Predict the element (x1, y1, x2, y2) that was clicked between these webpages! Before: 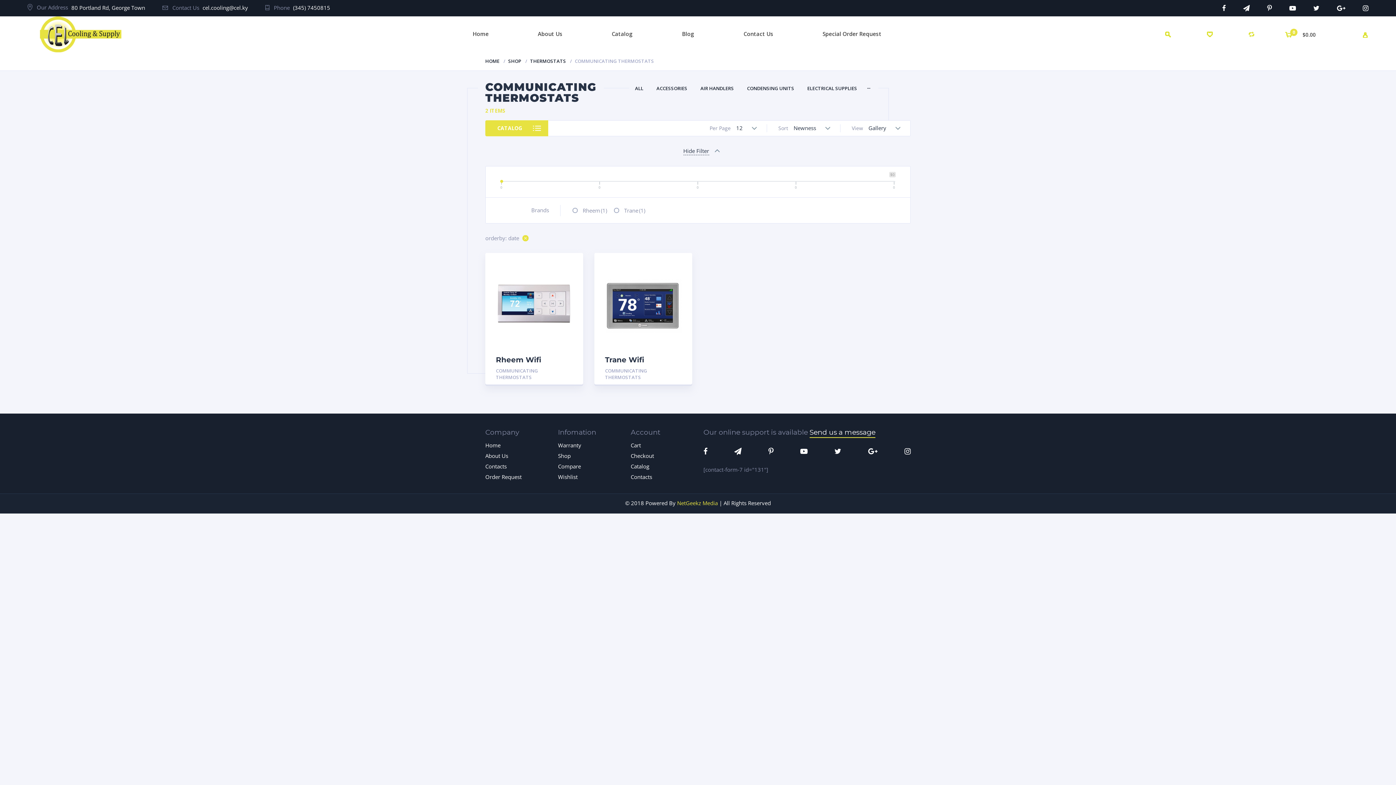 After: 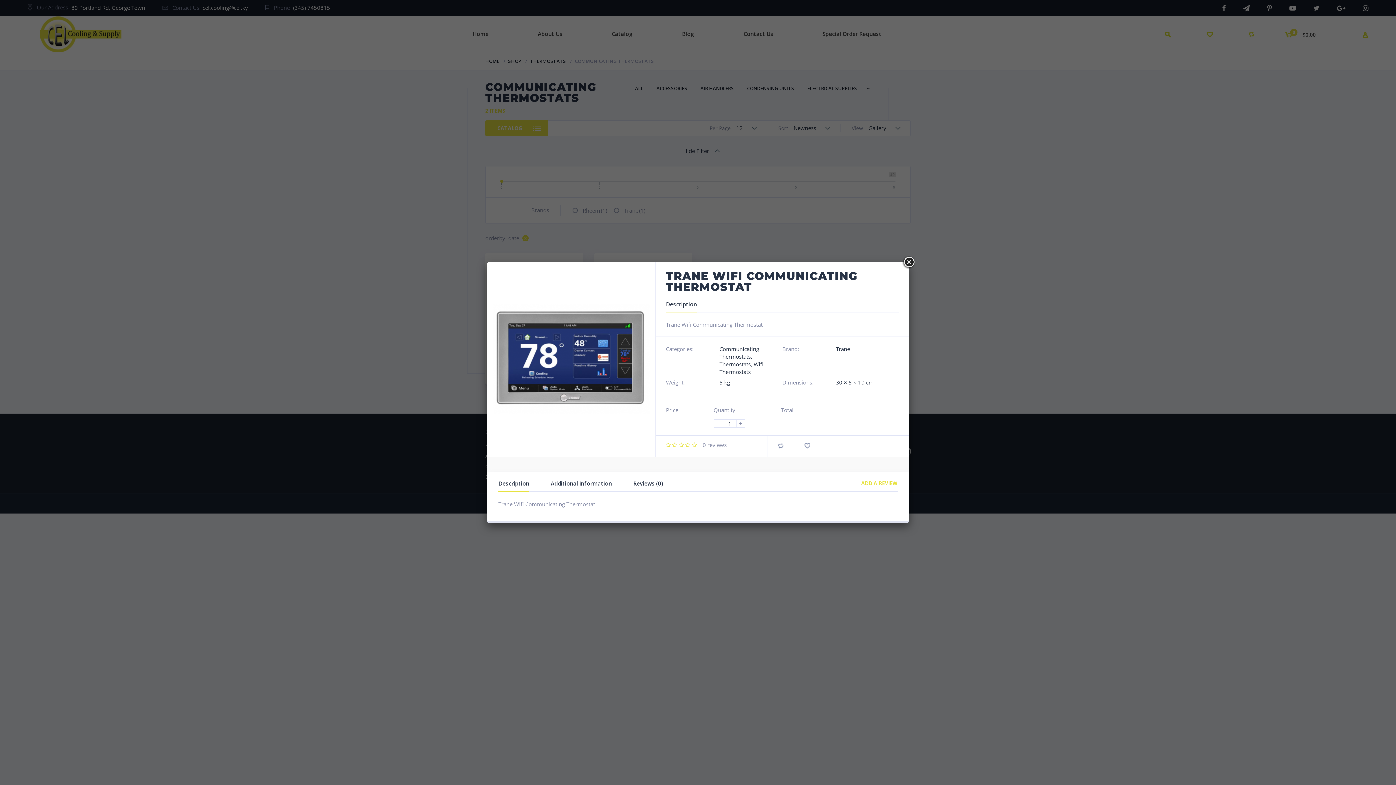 Action: bbox: (676, 262, 681, 267)